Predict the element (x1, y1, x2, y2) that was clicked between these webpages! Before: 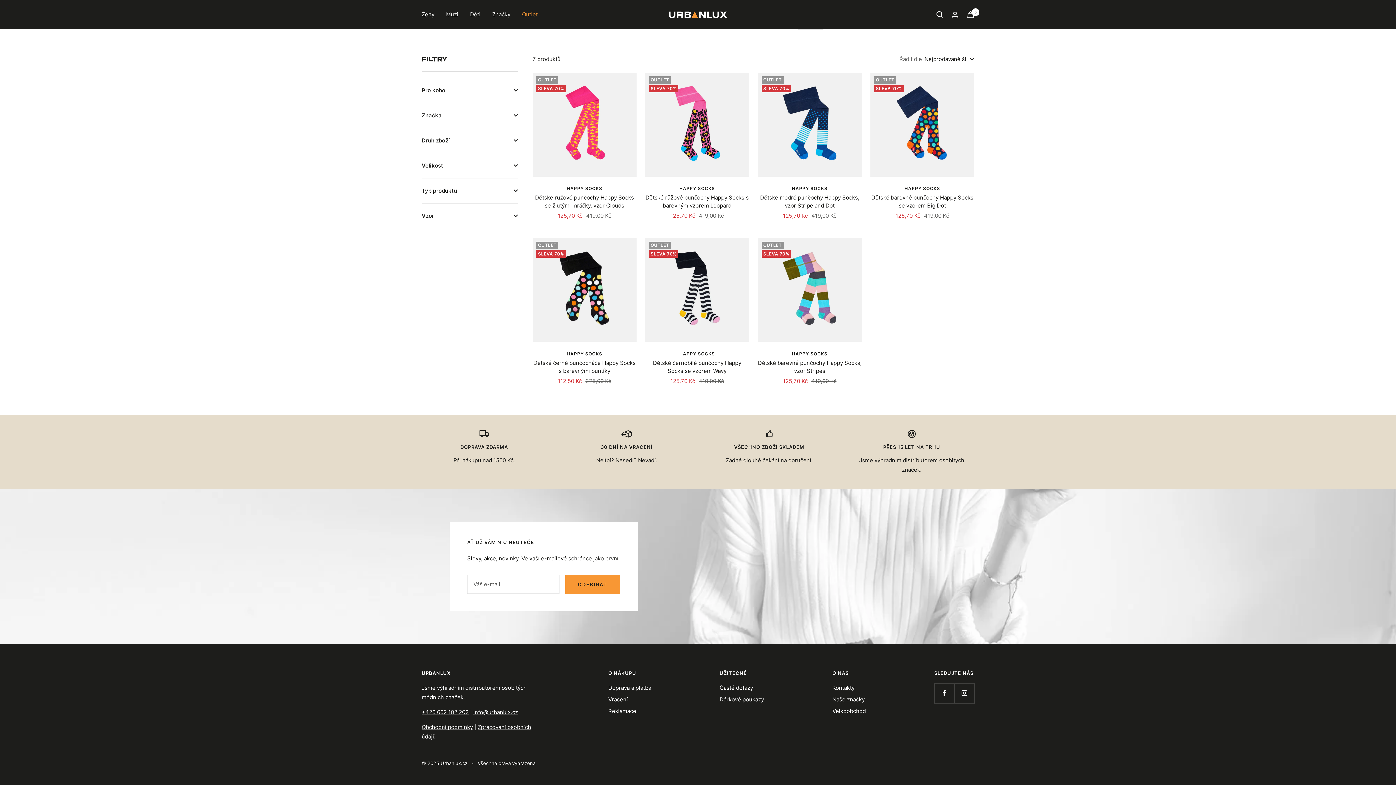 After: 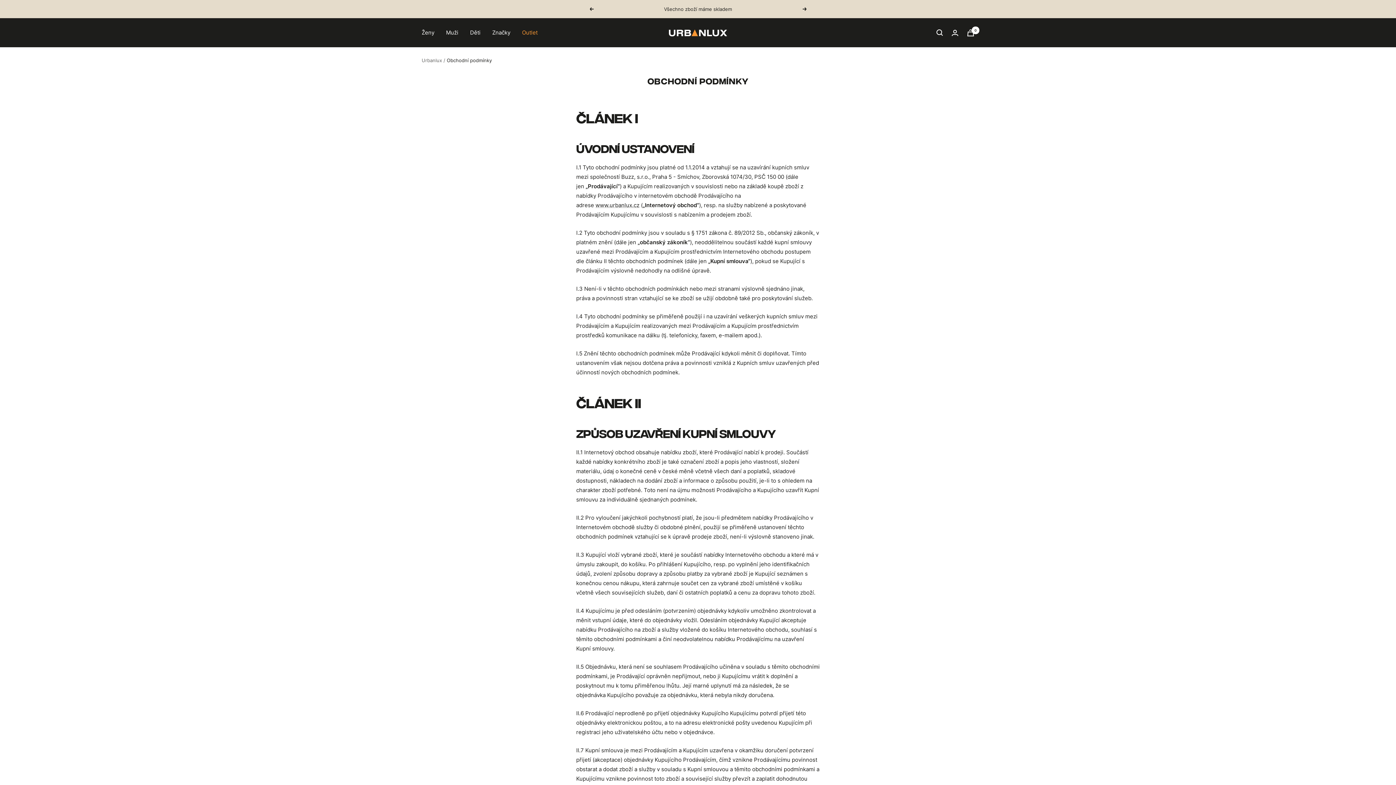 Action: bbox: (421, 723, 473, 730) label: Obchodní podmínky